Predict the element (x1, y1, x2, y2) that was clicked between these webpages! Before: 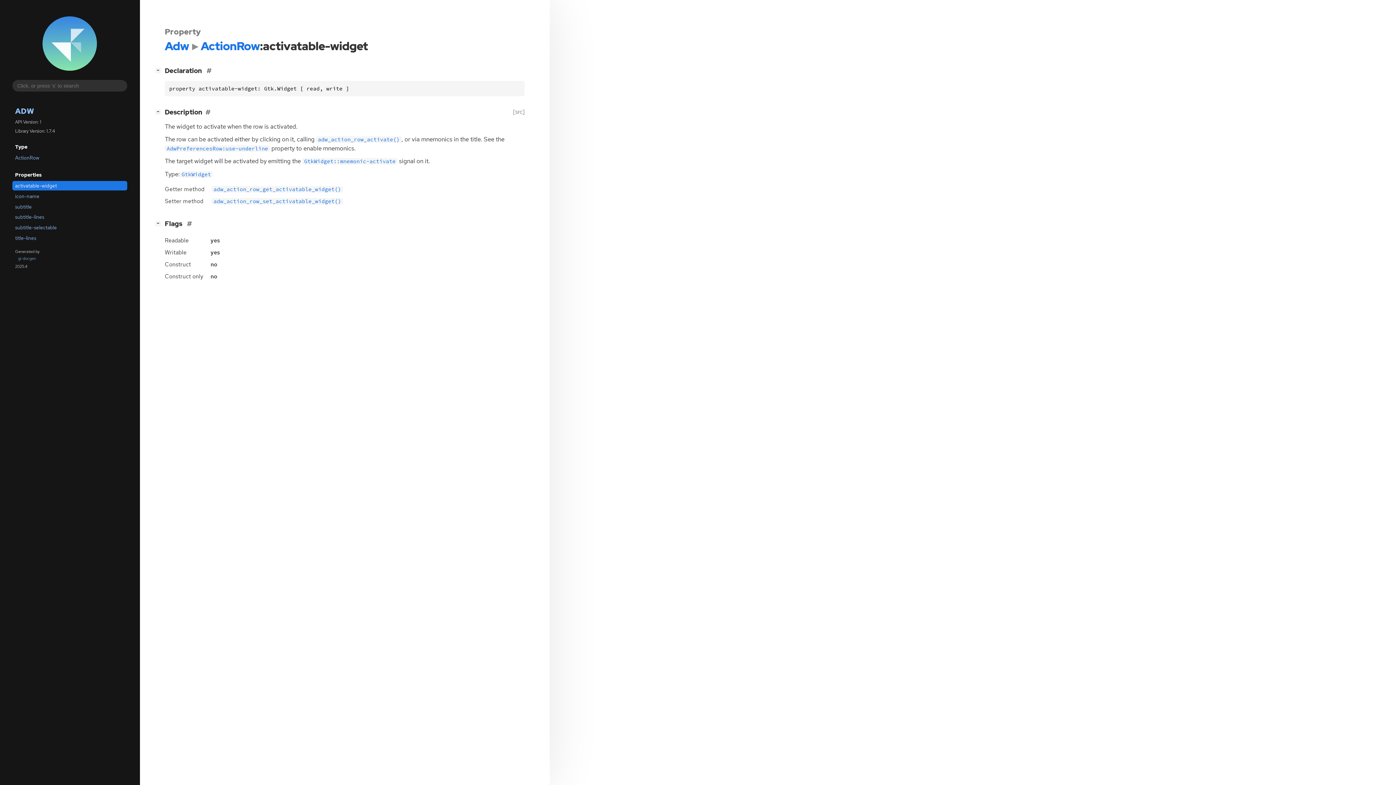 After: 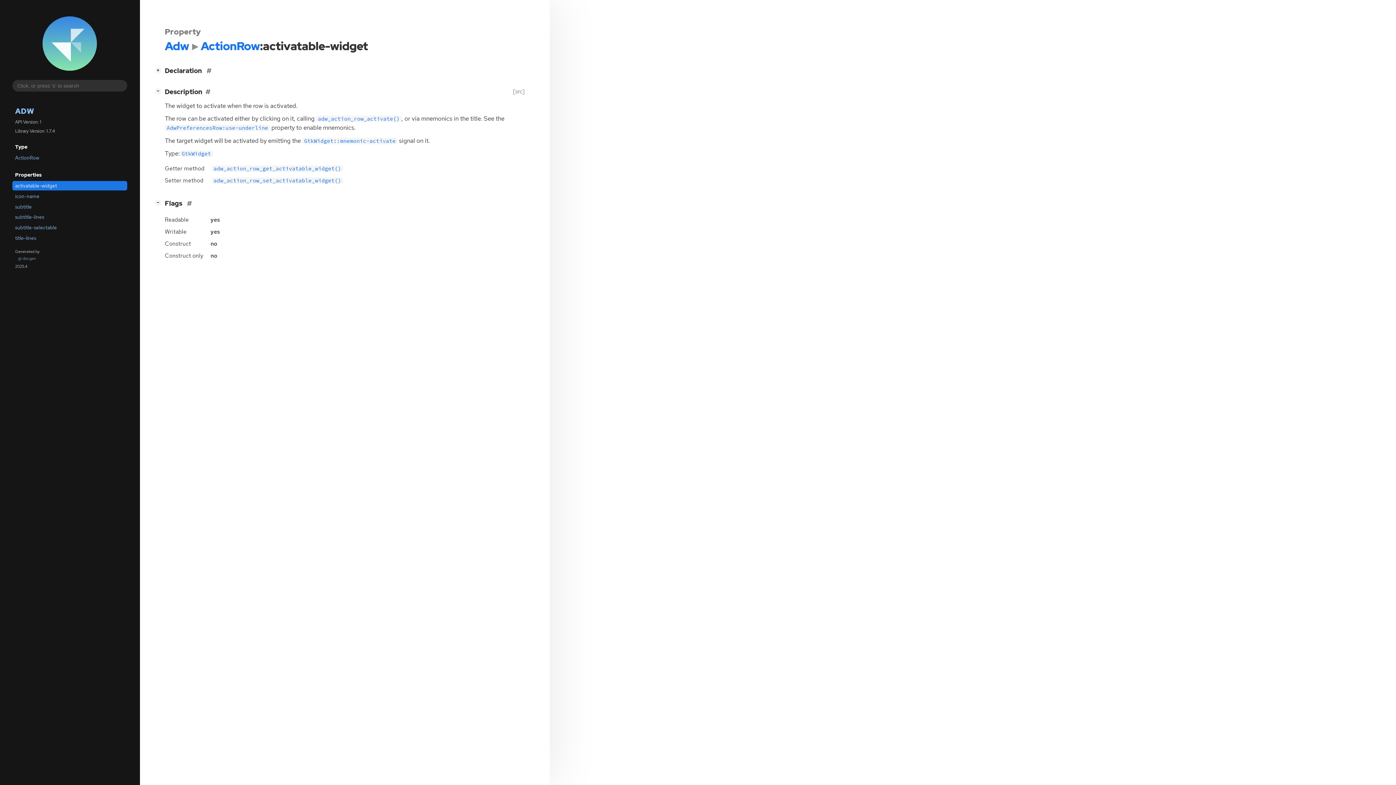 Action: label: [−] bbox: (154, 66, 524, 73)